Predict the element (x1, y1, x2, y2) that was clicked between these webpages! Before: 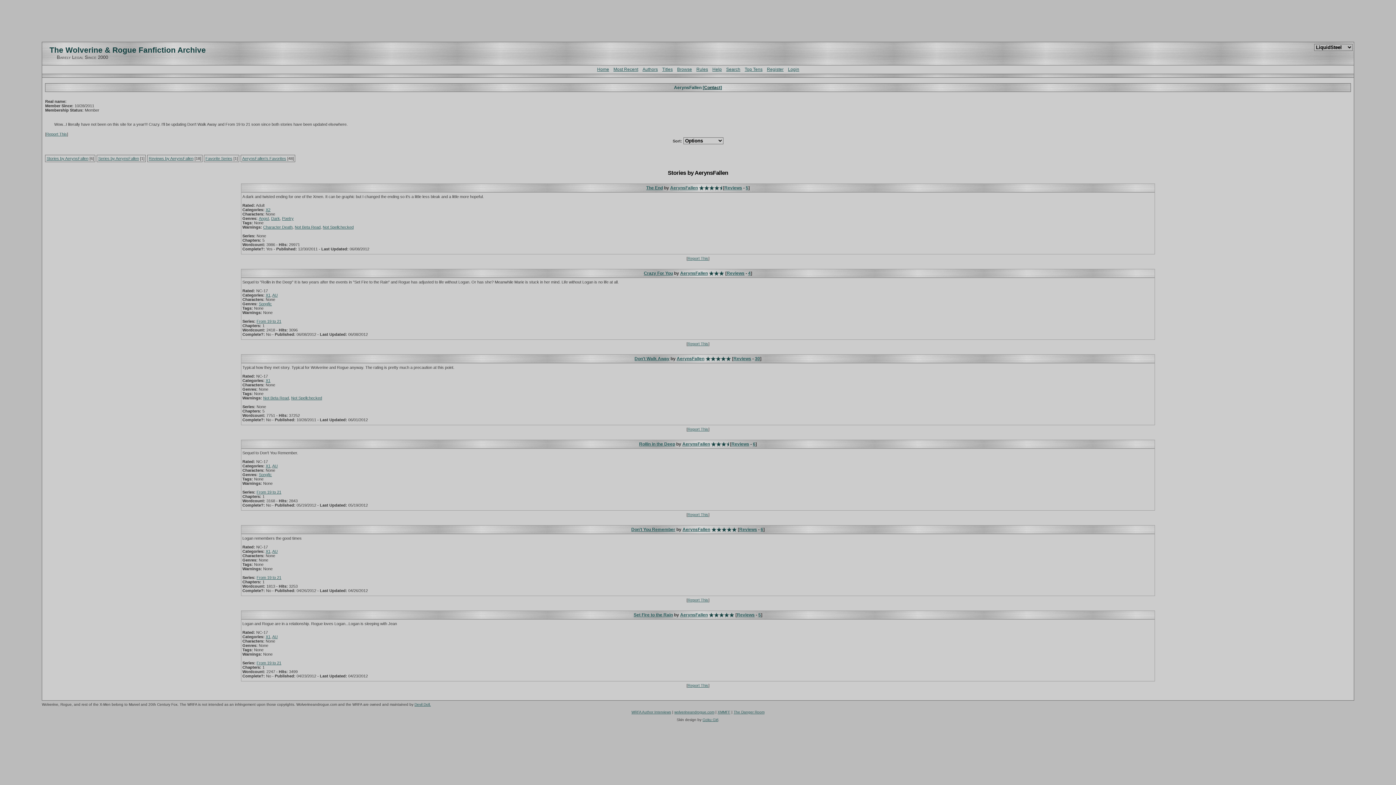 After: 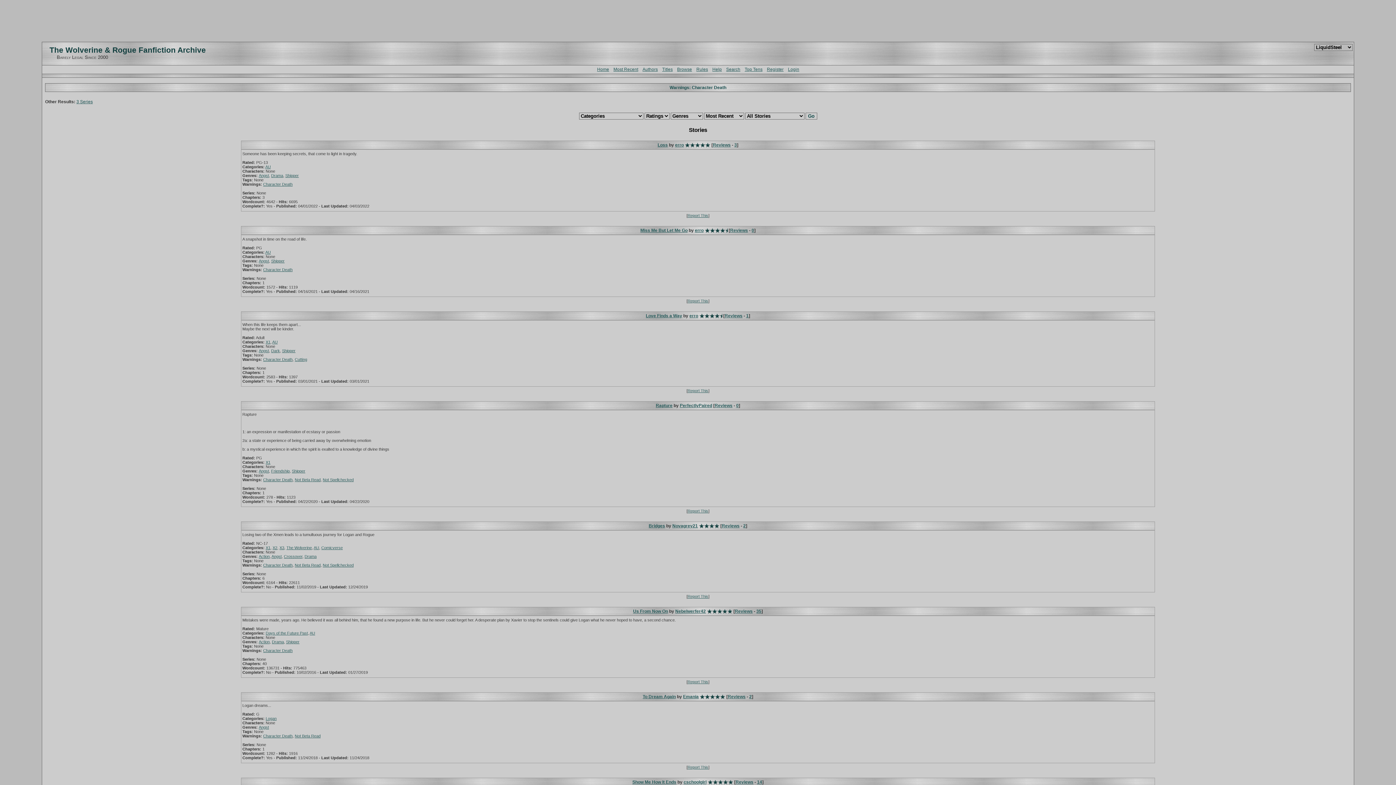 Action: label: Character Death bbox: (263, 225, 292, 229)